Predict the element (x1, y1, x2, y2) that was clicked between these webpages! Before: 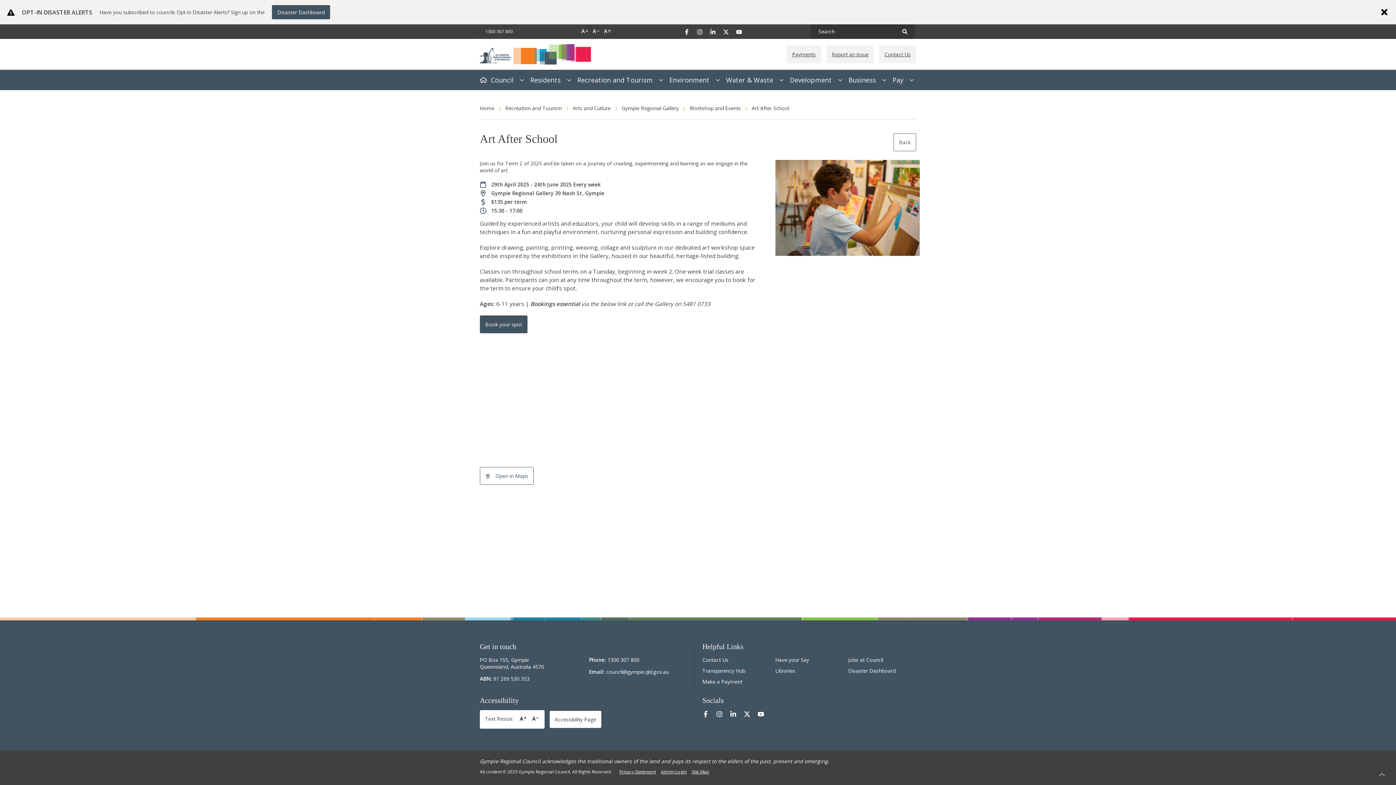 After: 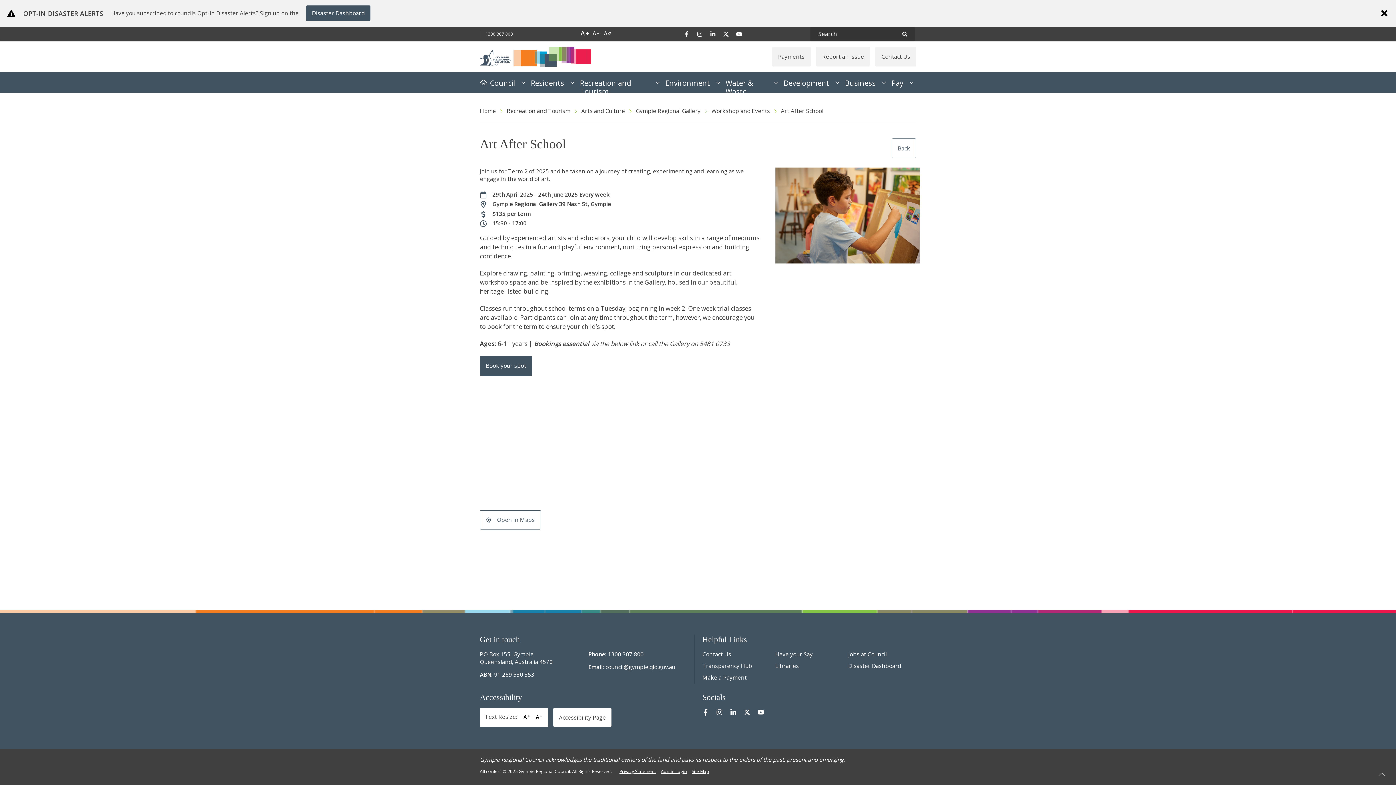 Action: bbox: (581, 27, 587, 35) label: A